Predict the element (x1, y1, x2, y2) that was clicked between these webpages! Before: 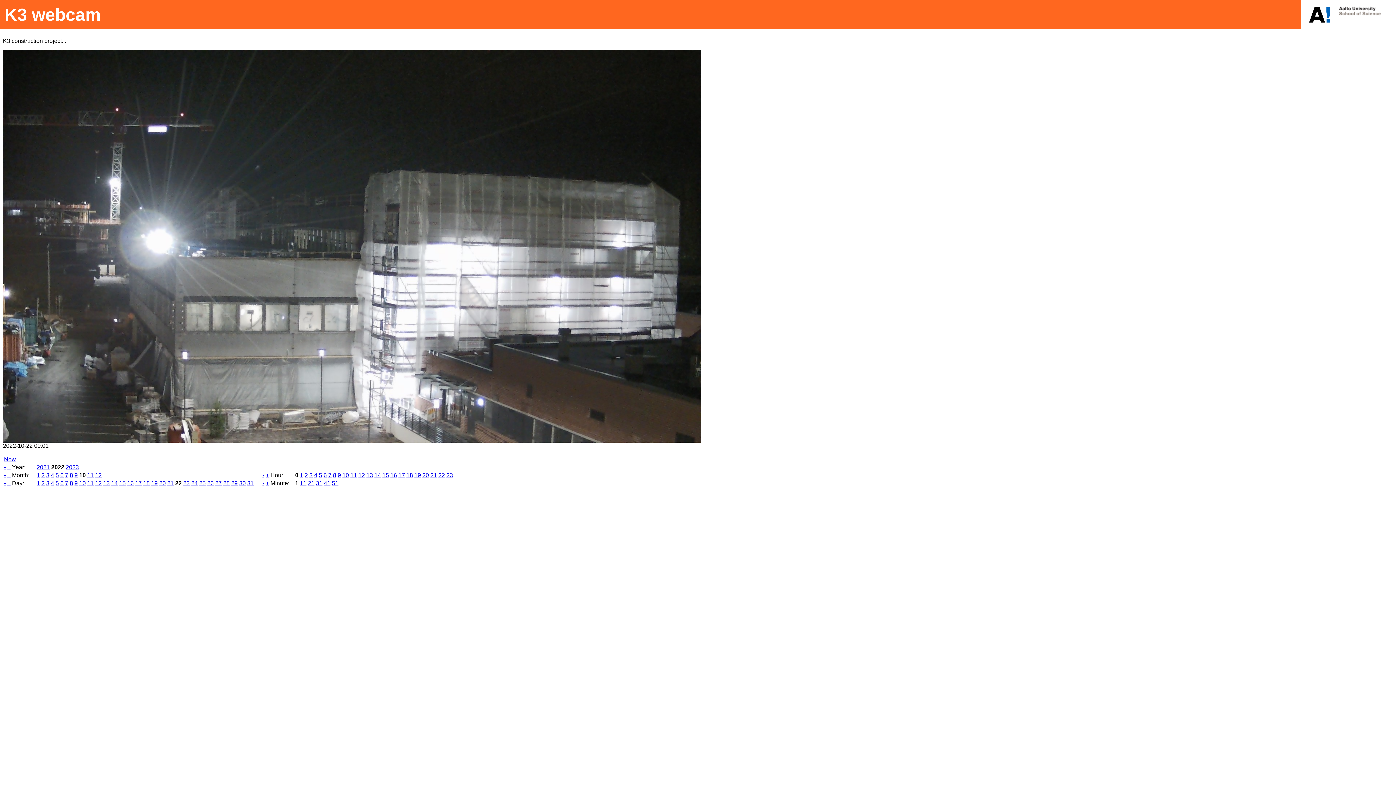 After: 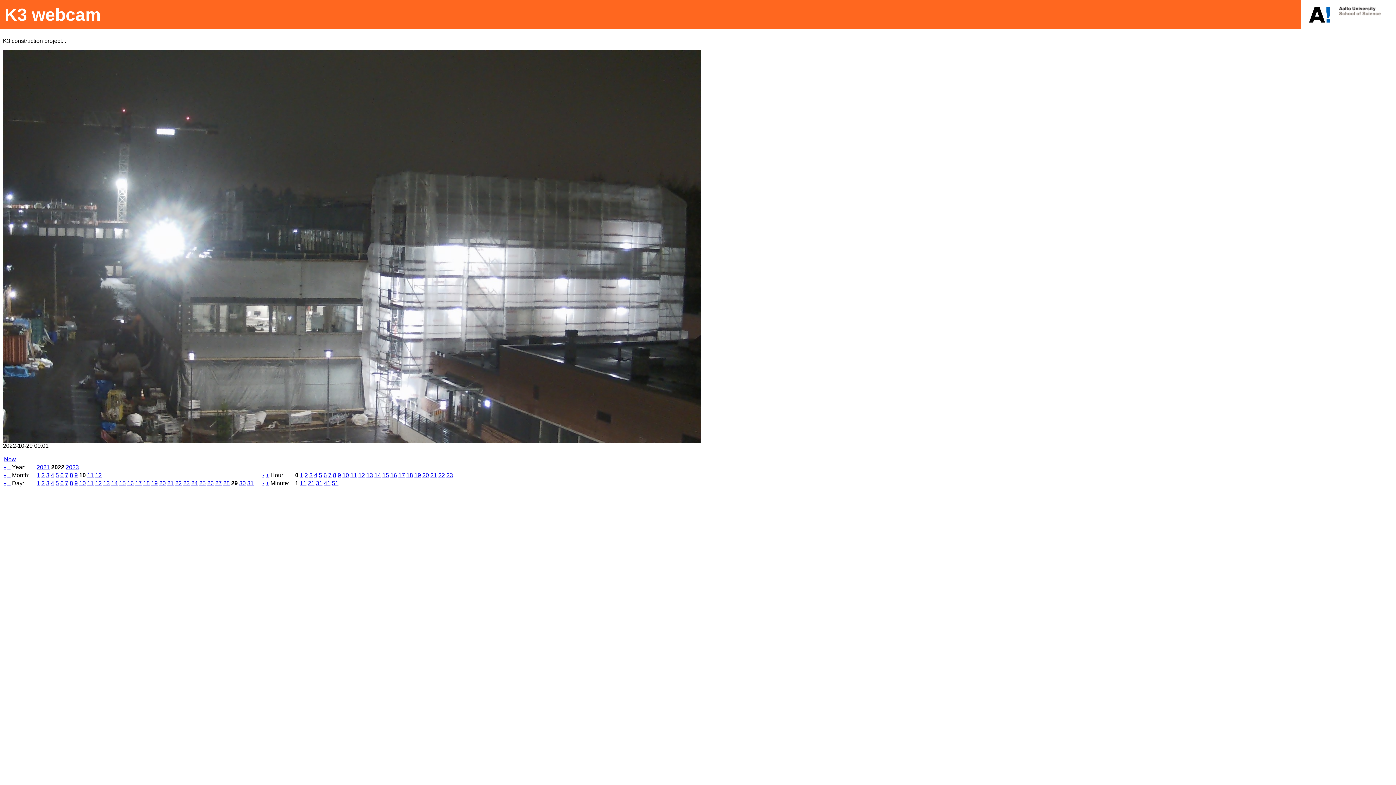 Action: bbox: (231, 480, 237, 486) label: 29